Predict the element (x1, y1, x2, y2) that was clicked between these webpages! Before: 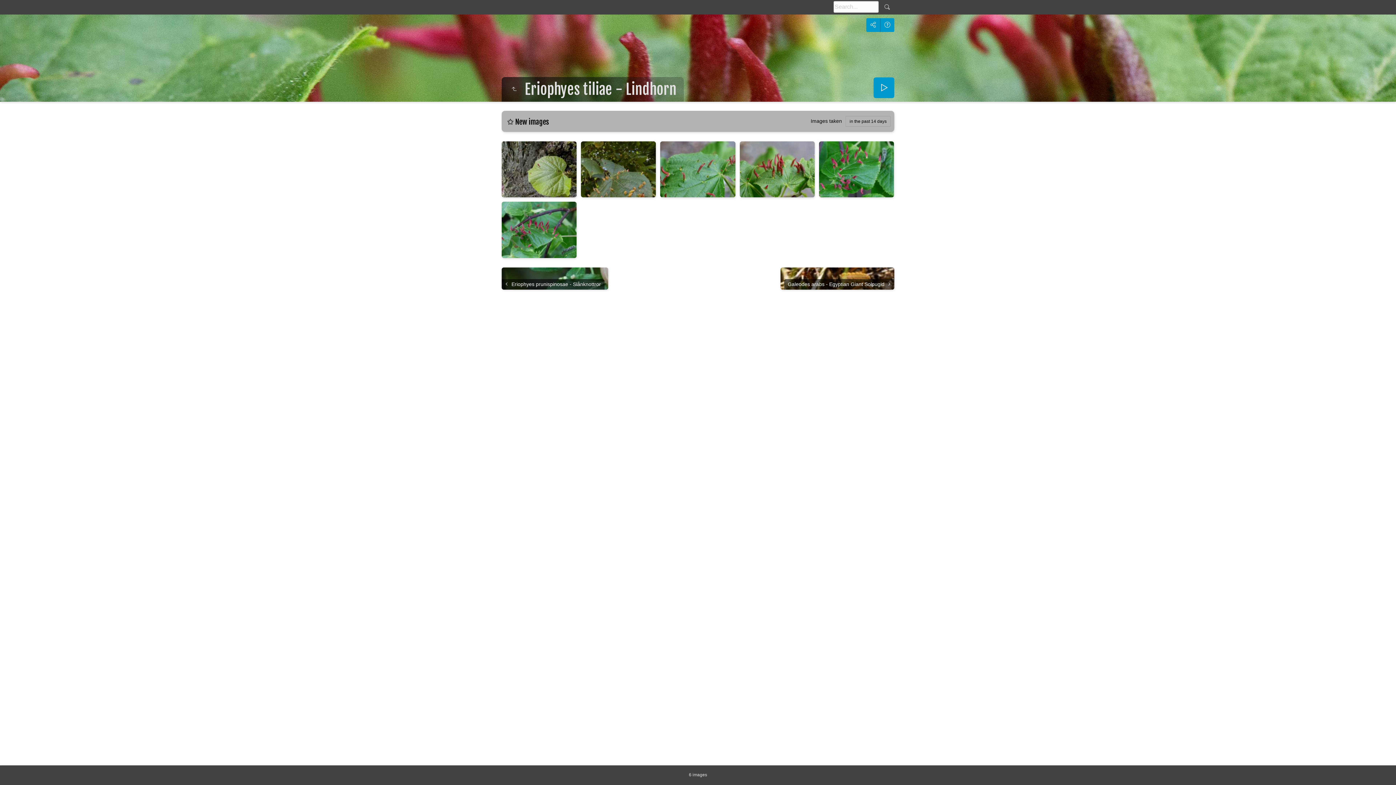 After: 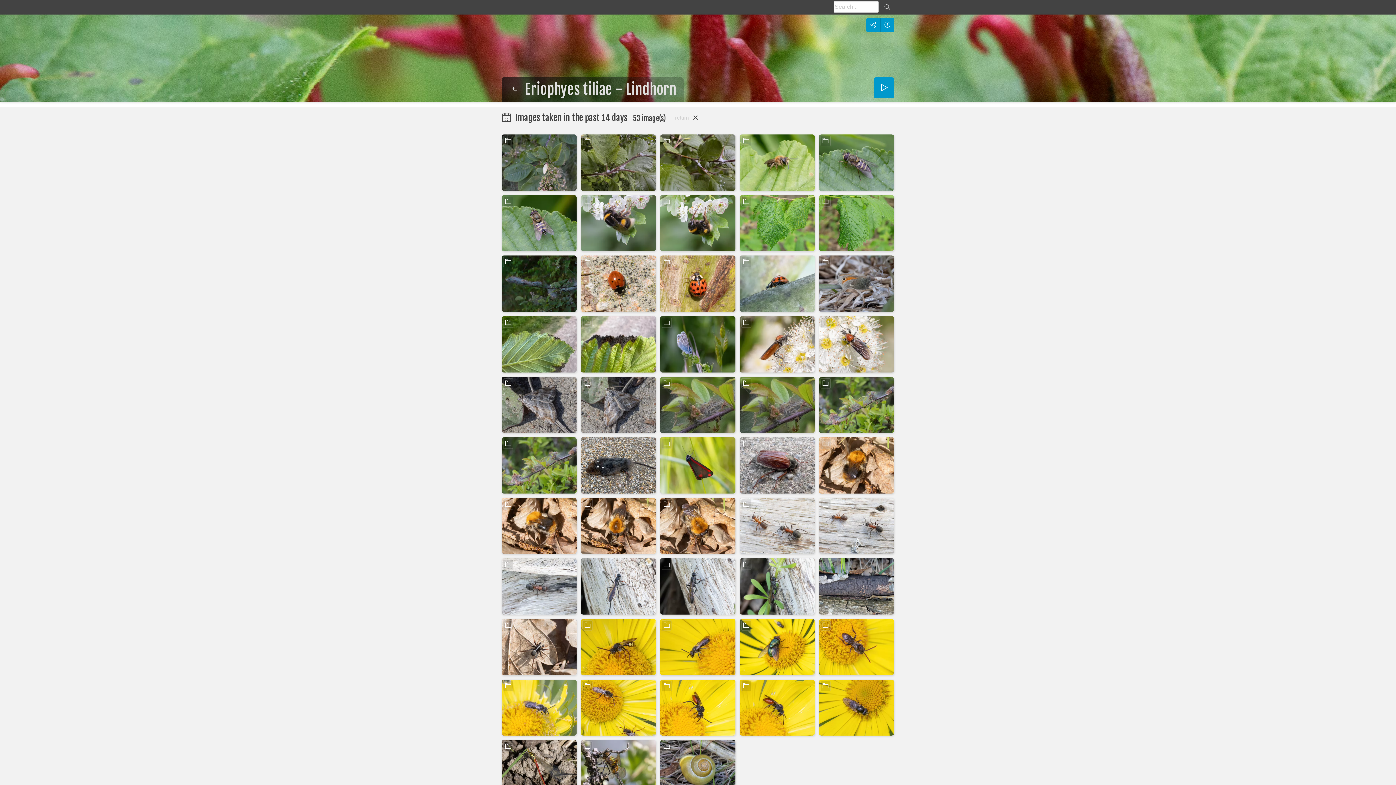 Action: label: in the past 14 days bbox: (845, 115, 890, 126)